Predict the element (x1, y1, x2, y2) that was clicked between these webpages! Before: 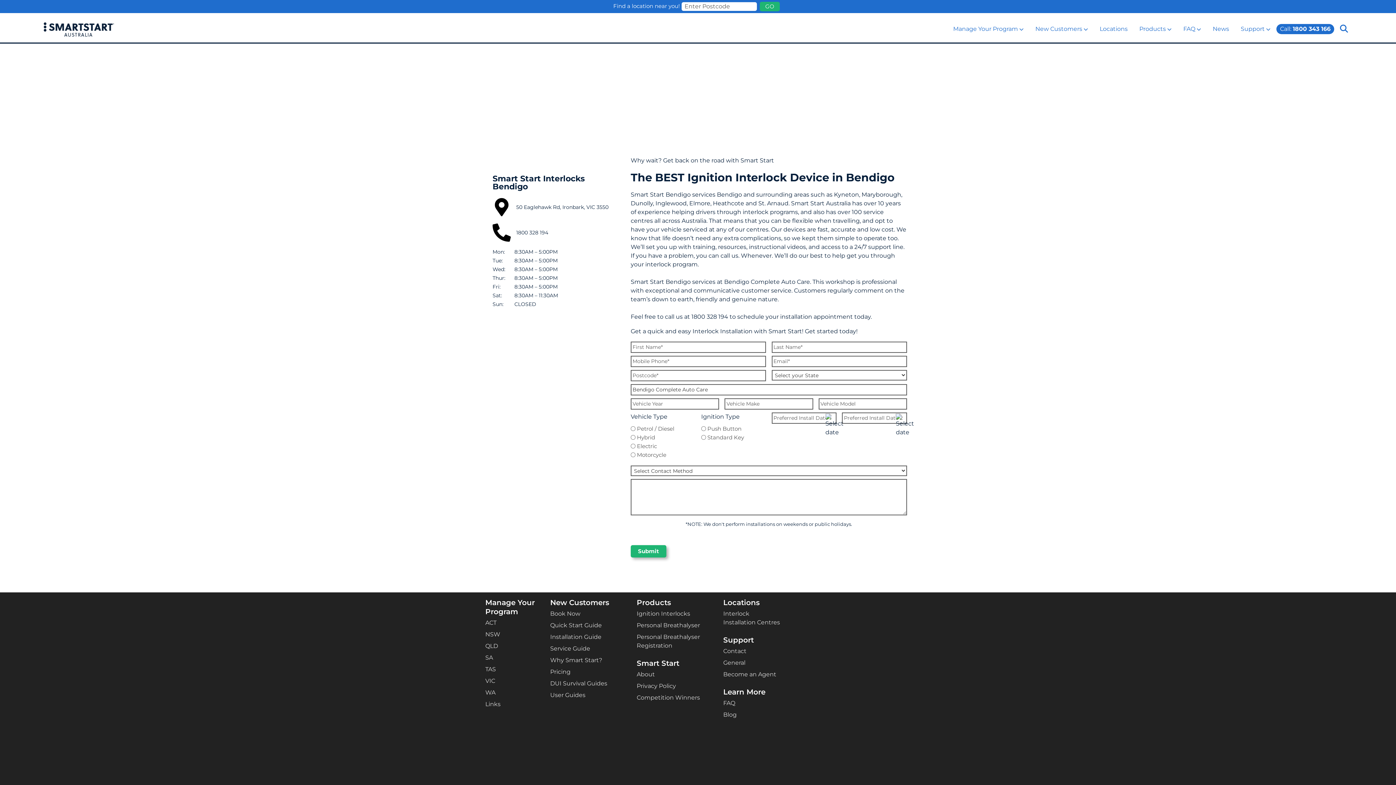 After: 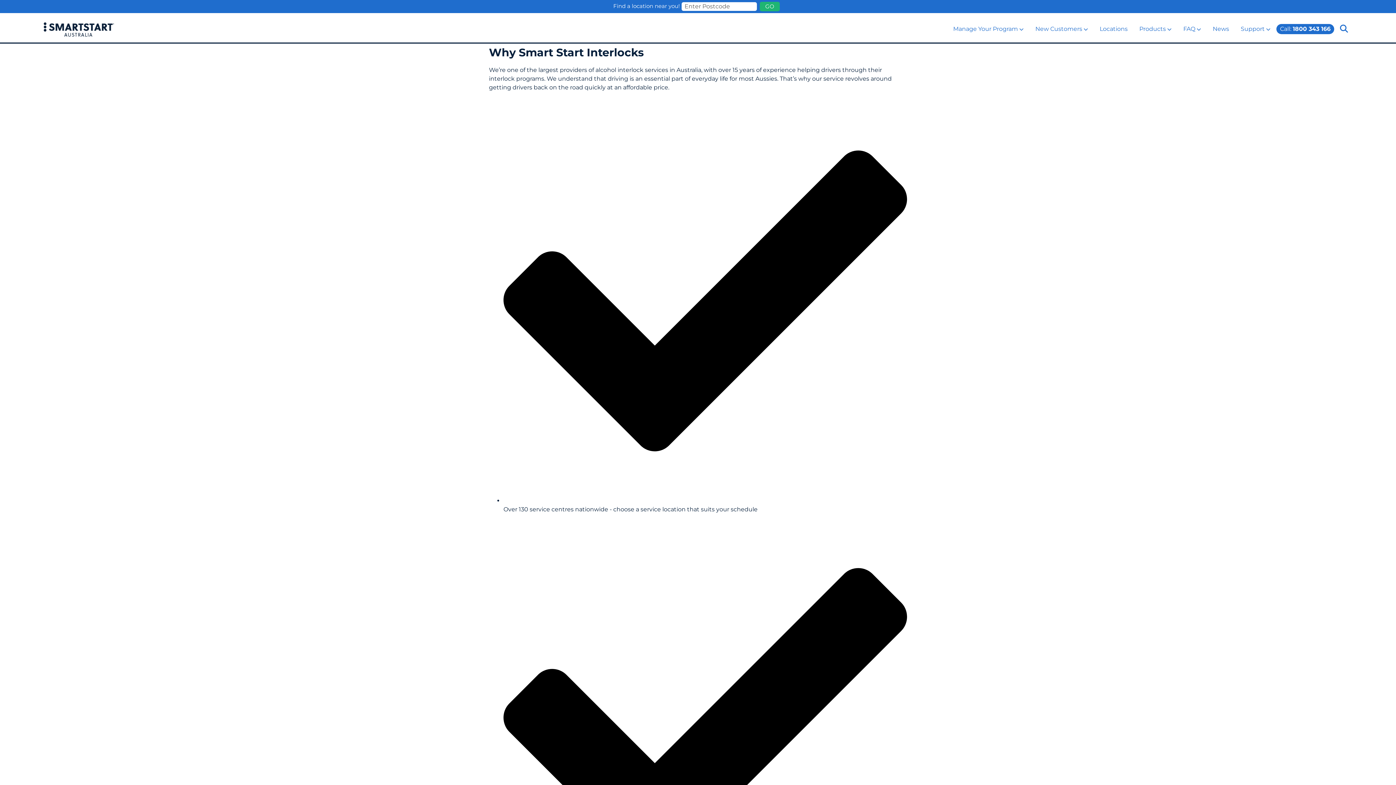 Action: bbox: (550, 657, 602, 664) label: Why Smart Start?